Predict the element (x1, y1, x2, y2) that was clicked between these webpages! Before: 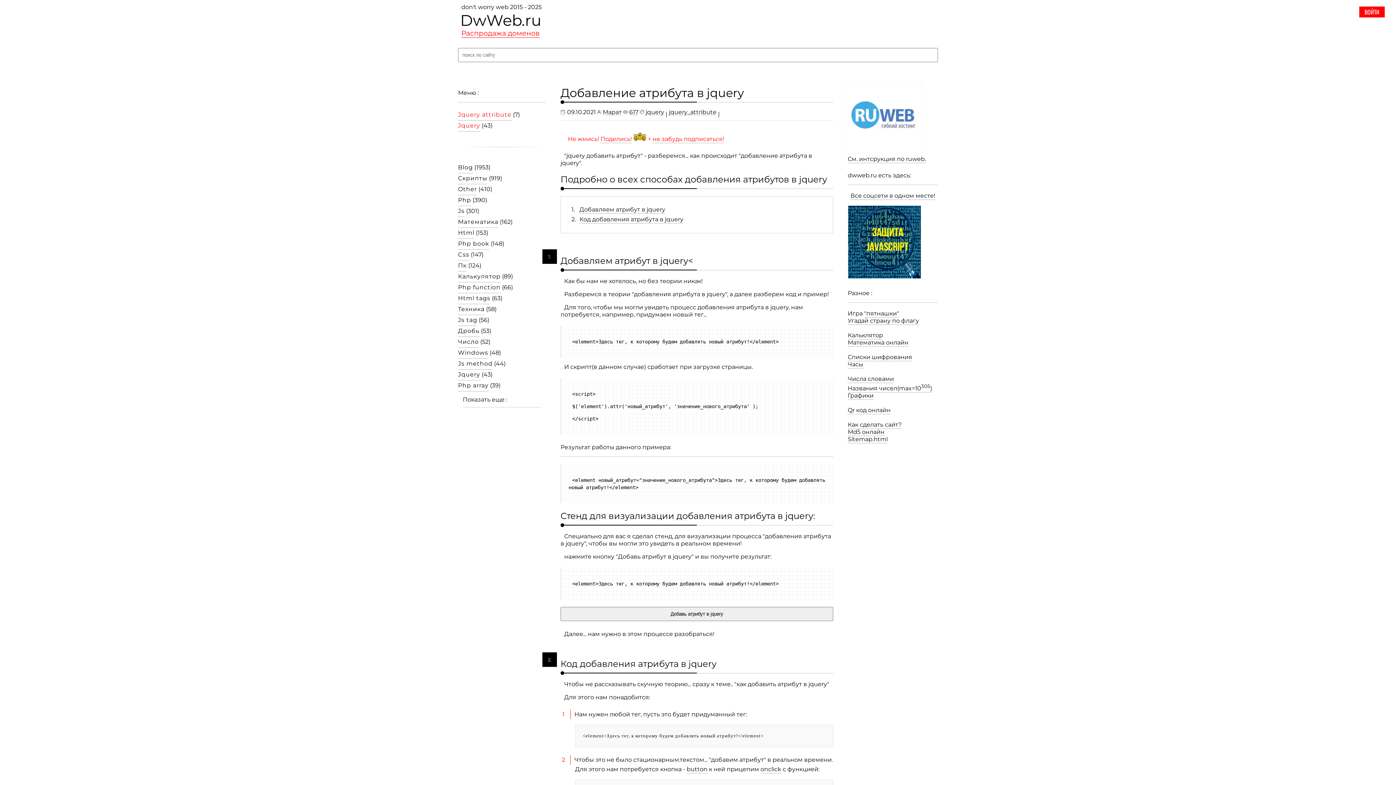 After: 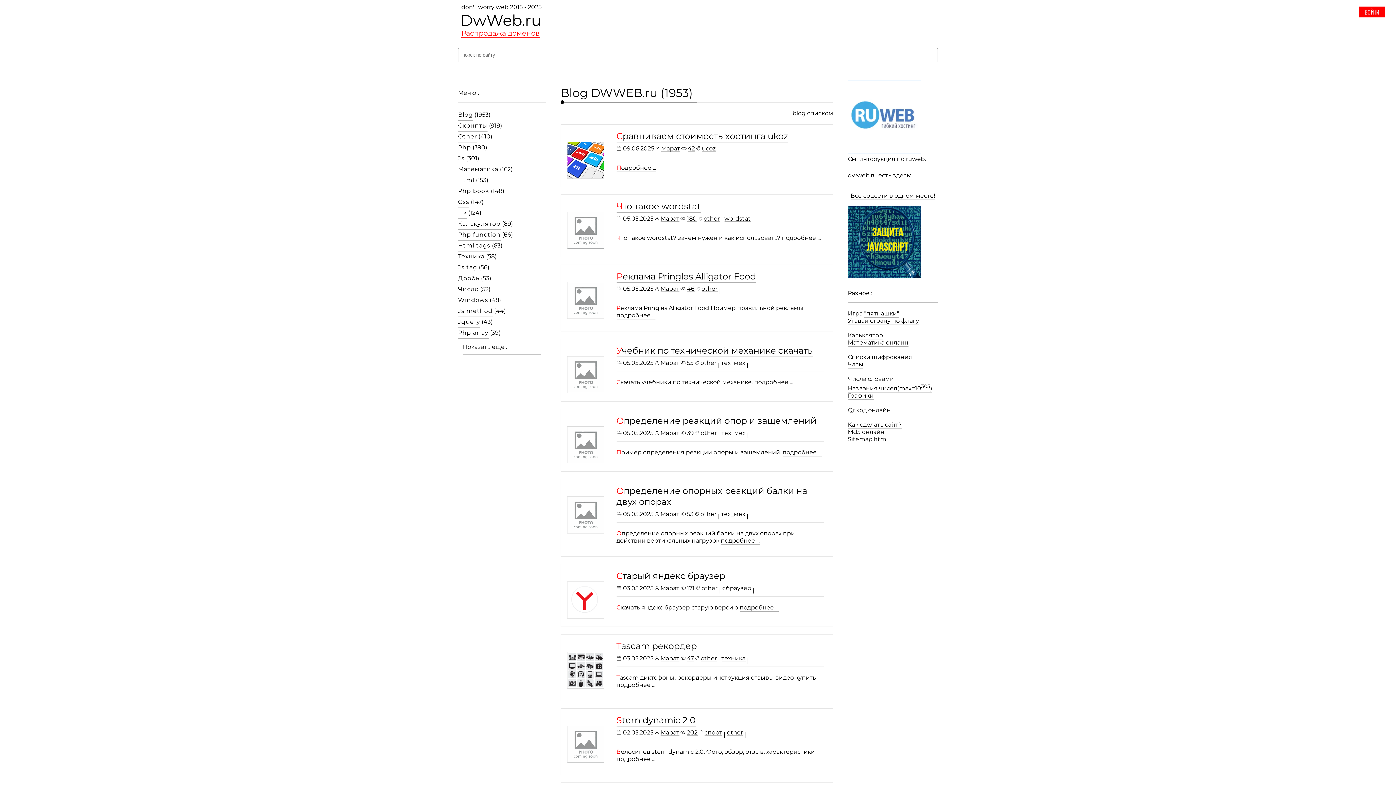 Action: bbox: (458, 162, 473, 173) label: Blog